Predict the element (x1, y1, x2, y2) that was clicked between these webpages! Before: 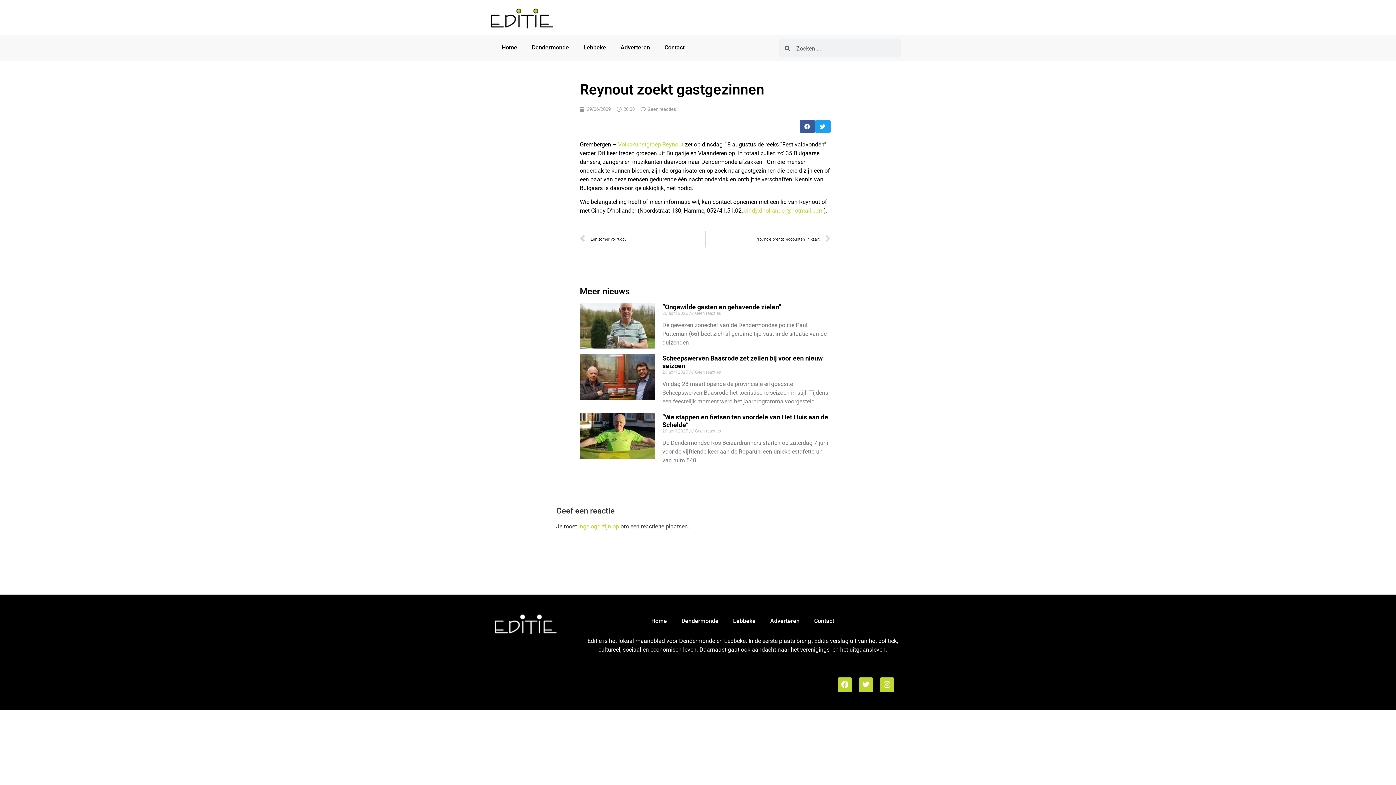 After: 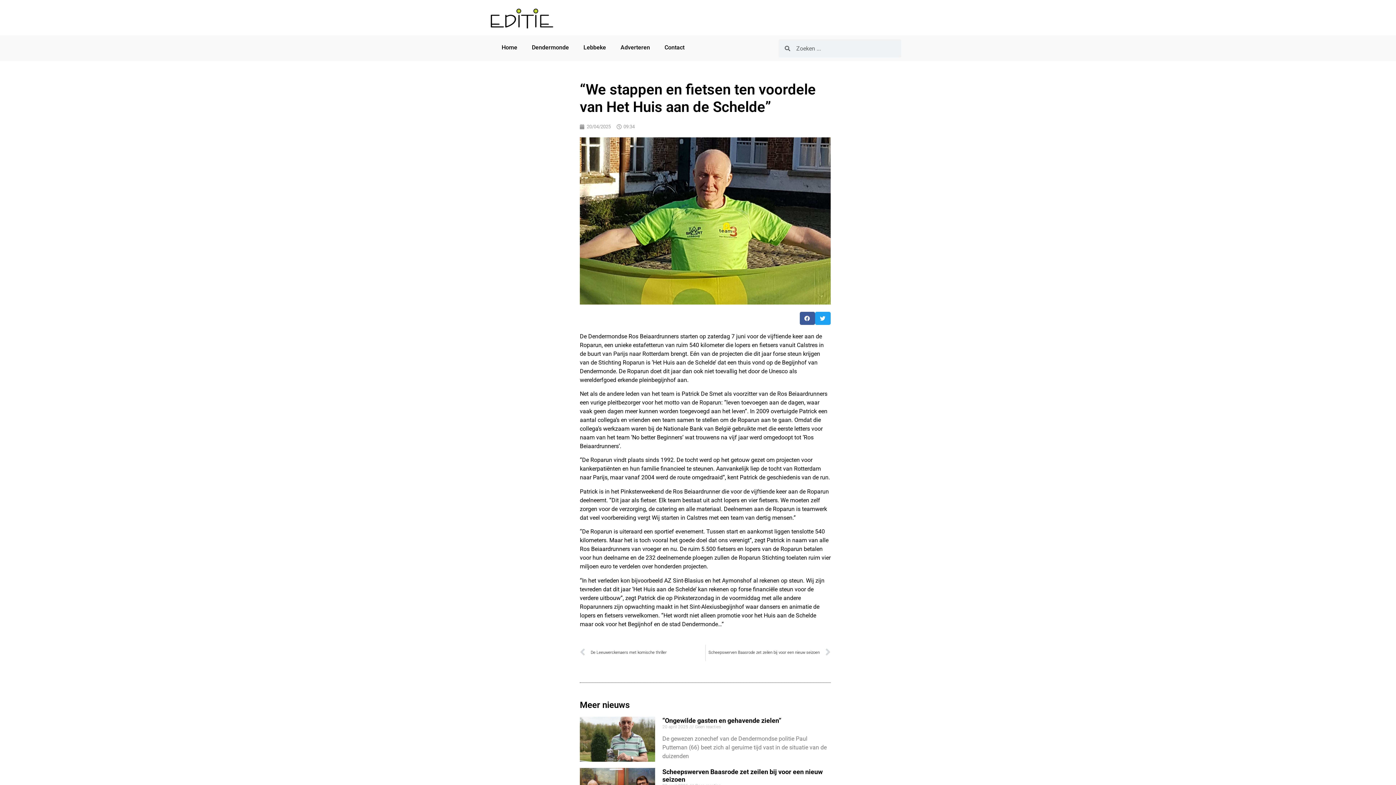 Action: bbox: (580, 413, 655, 468)